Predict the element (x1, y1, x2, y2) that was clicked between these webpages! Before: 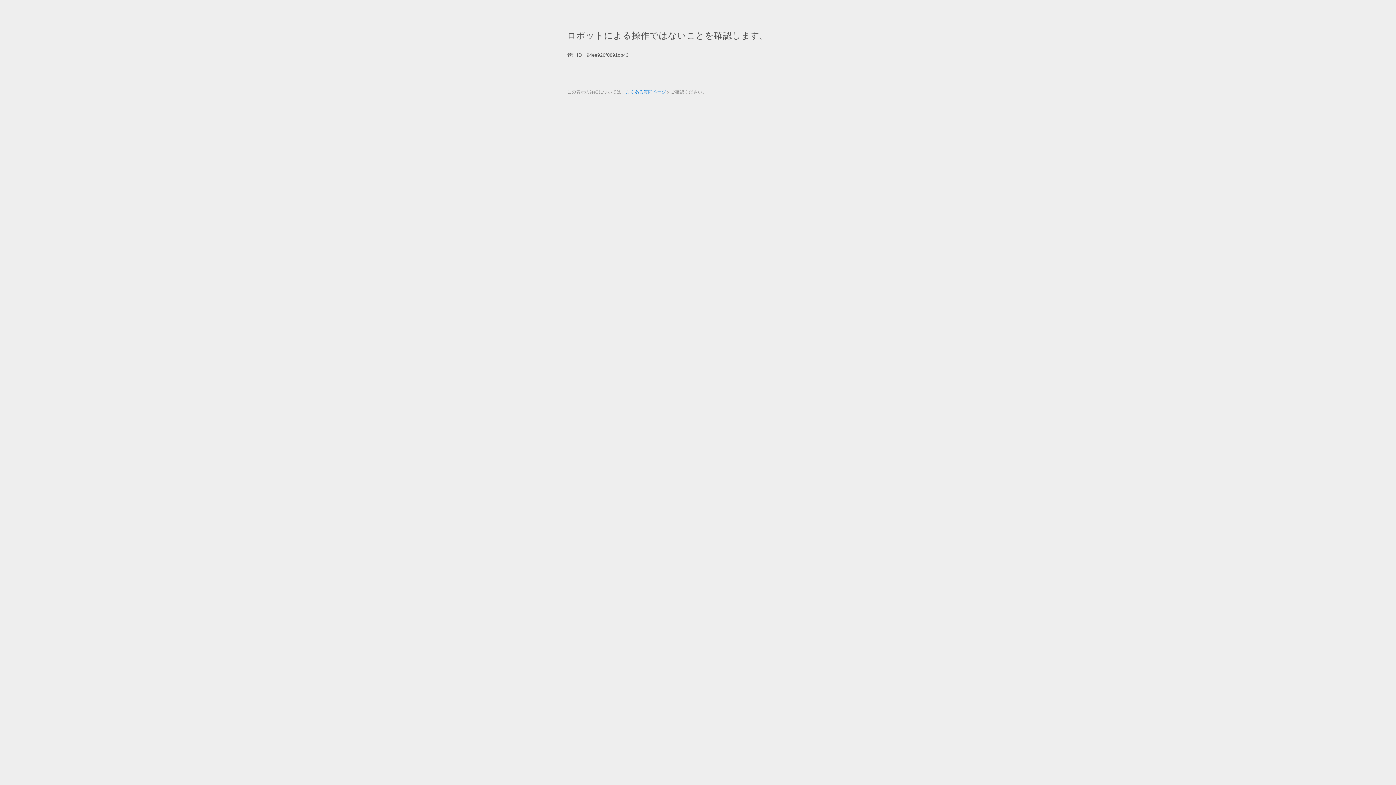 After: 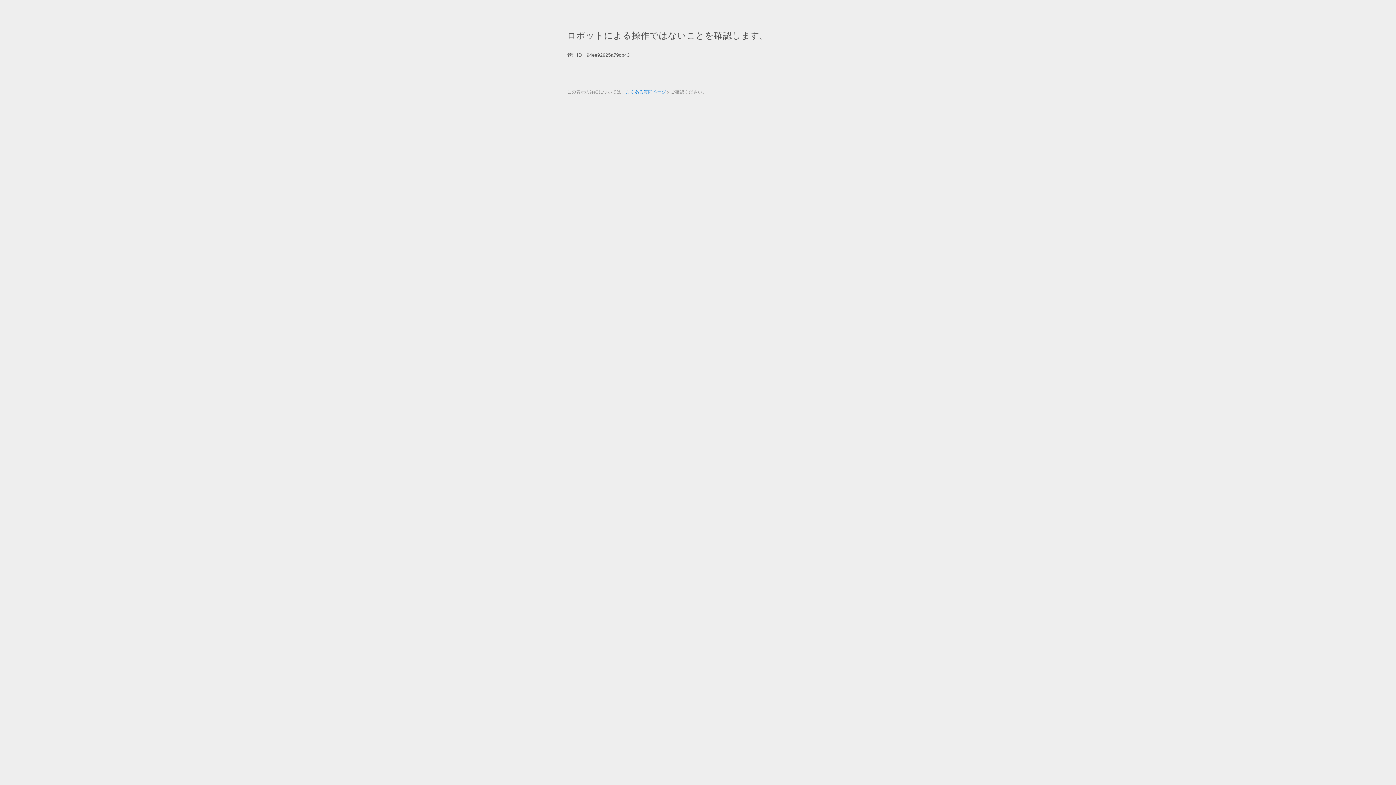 Action: label: よくある質問ページ bbox: (625, 89, 666, 94)